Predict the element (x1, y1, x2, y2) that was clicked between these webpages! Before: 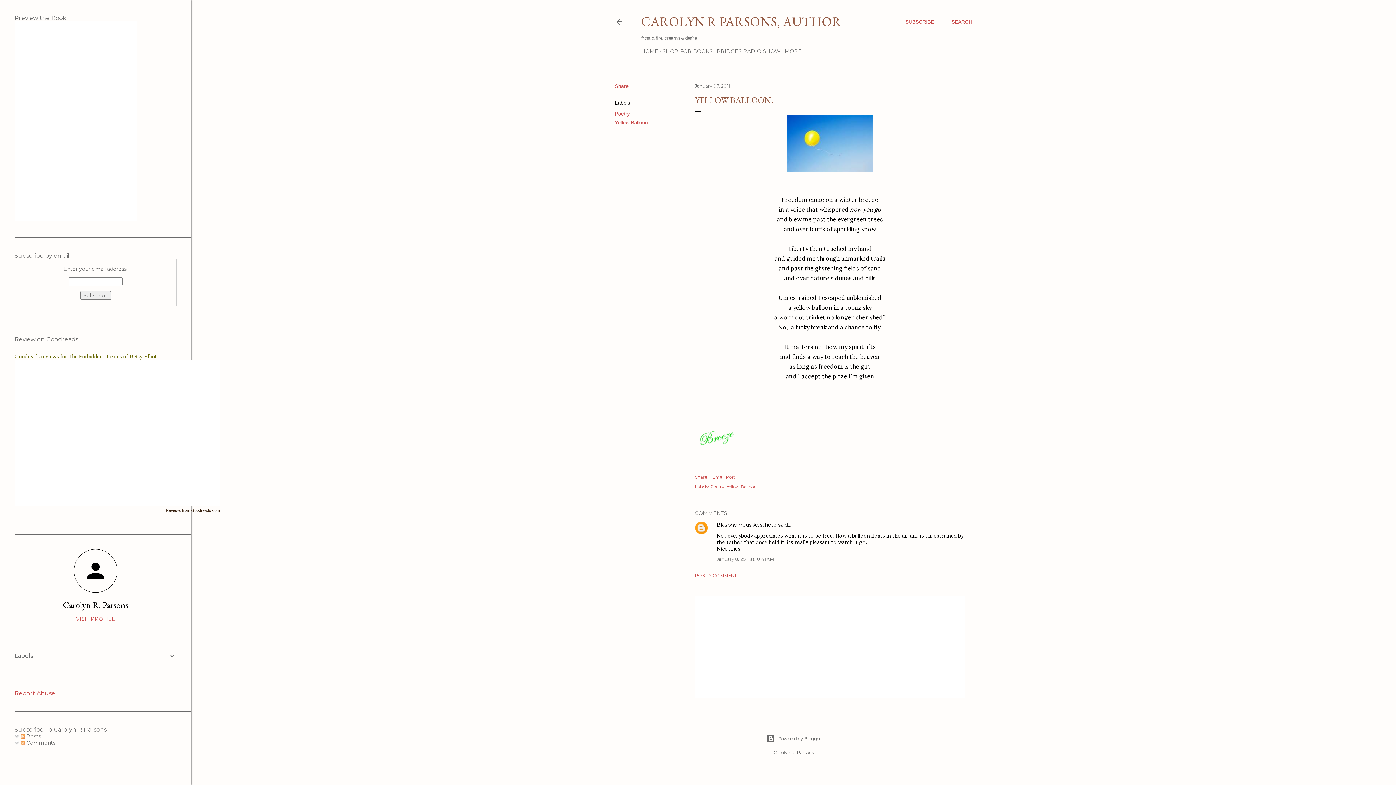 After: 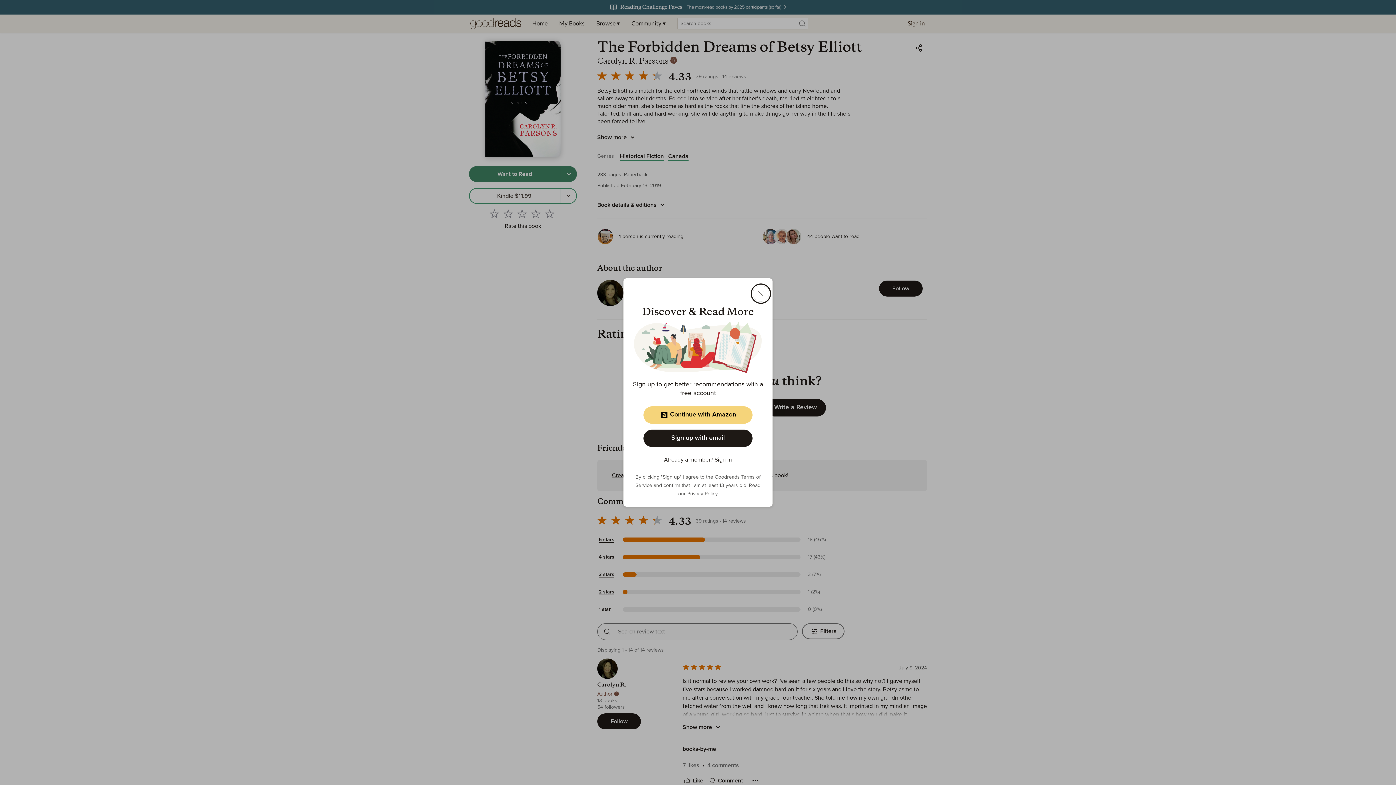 Action: bbox: (14, 353, 157, 359) label: Goodreads reviews for The Forbidden Dreams of Betsy Elliott